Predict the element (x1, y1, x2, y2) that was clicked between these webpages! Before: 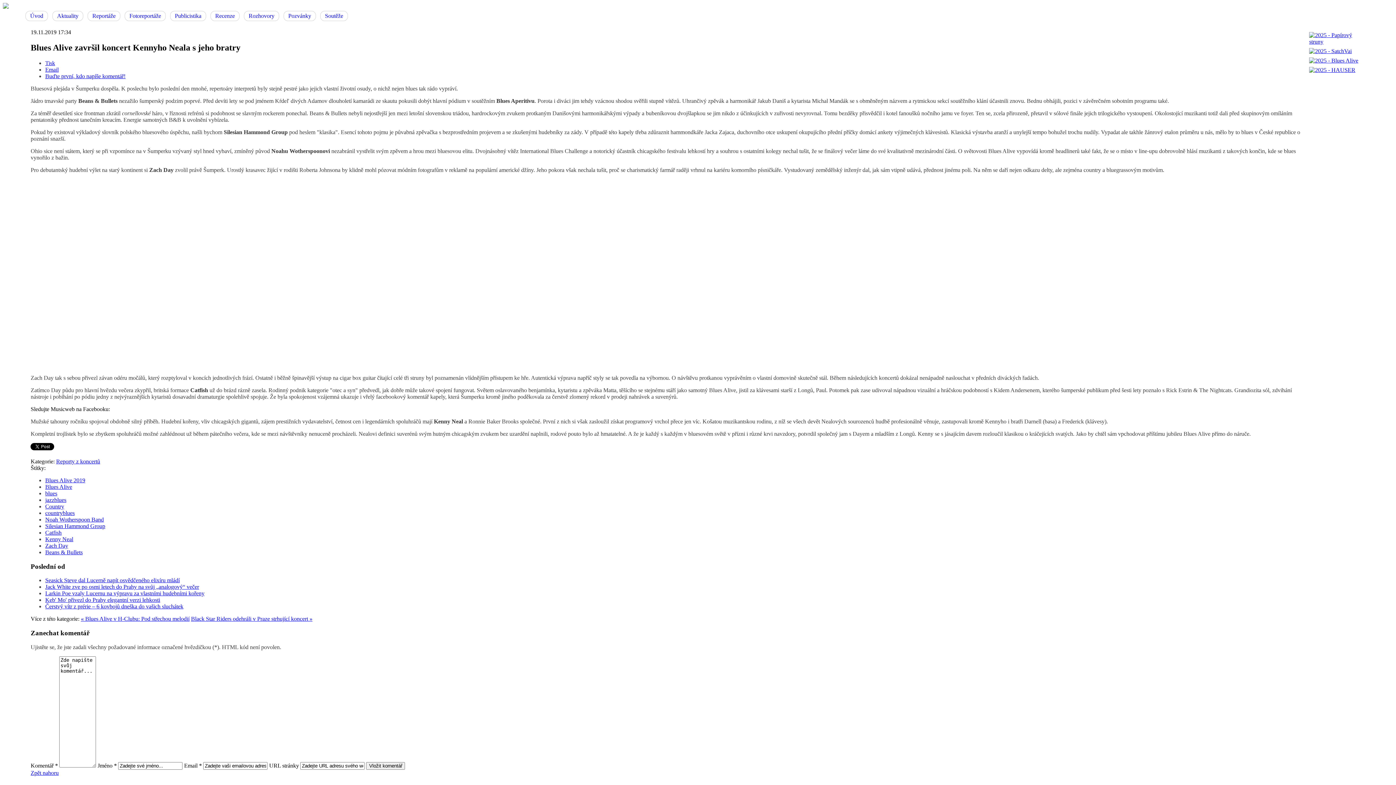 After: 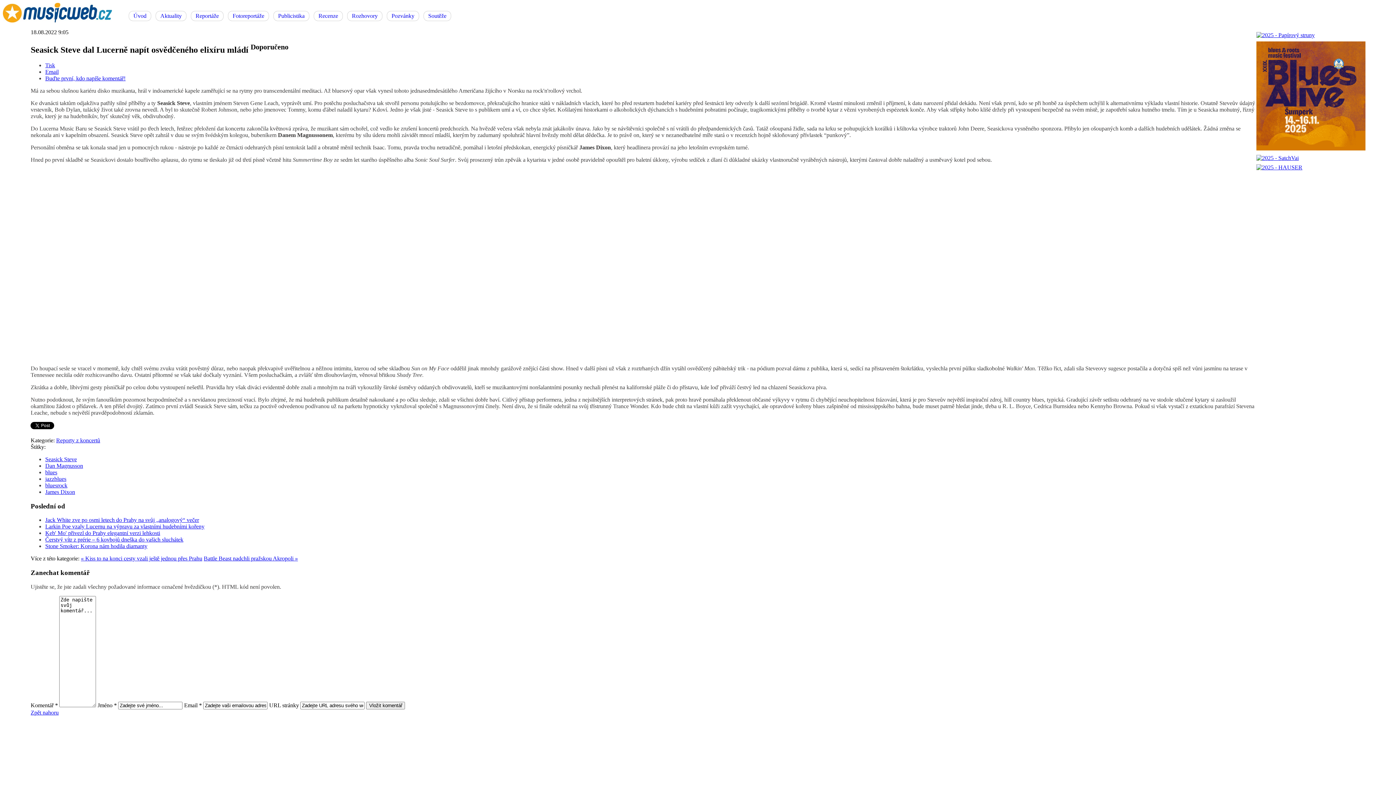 Action: bbox: (45, 577, 179, 583) label: Seasick Steve dal Lucerně napít osvědčeného elixíru mládí